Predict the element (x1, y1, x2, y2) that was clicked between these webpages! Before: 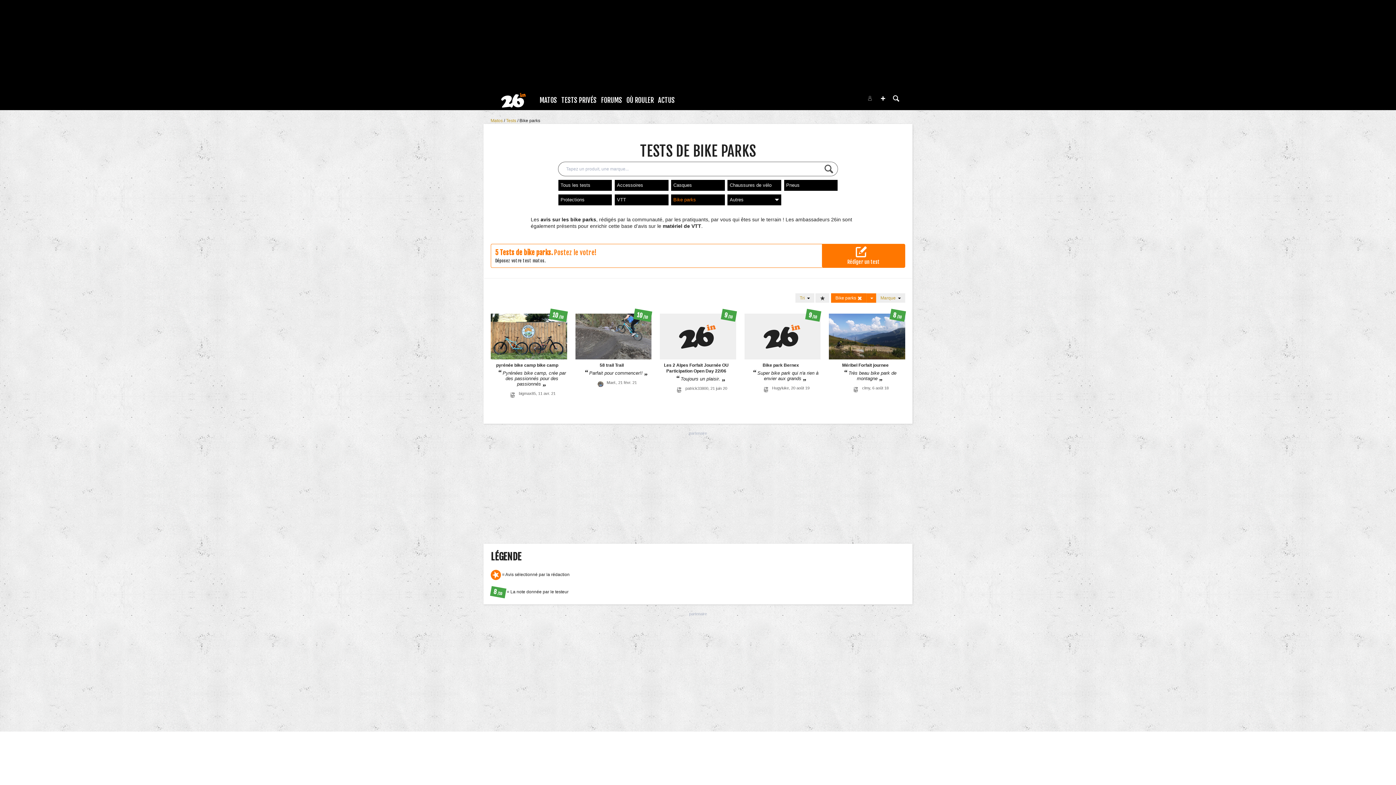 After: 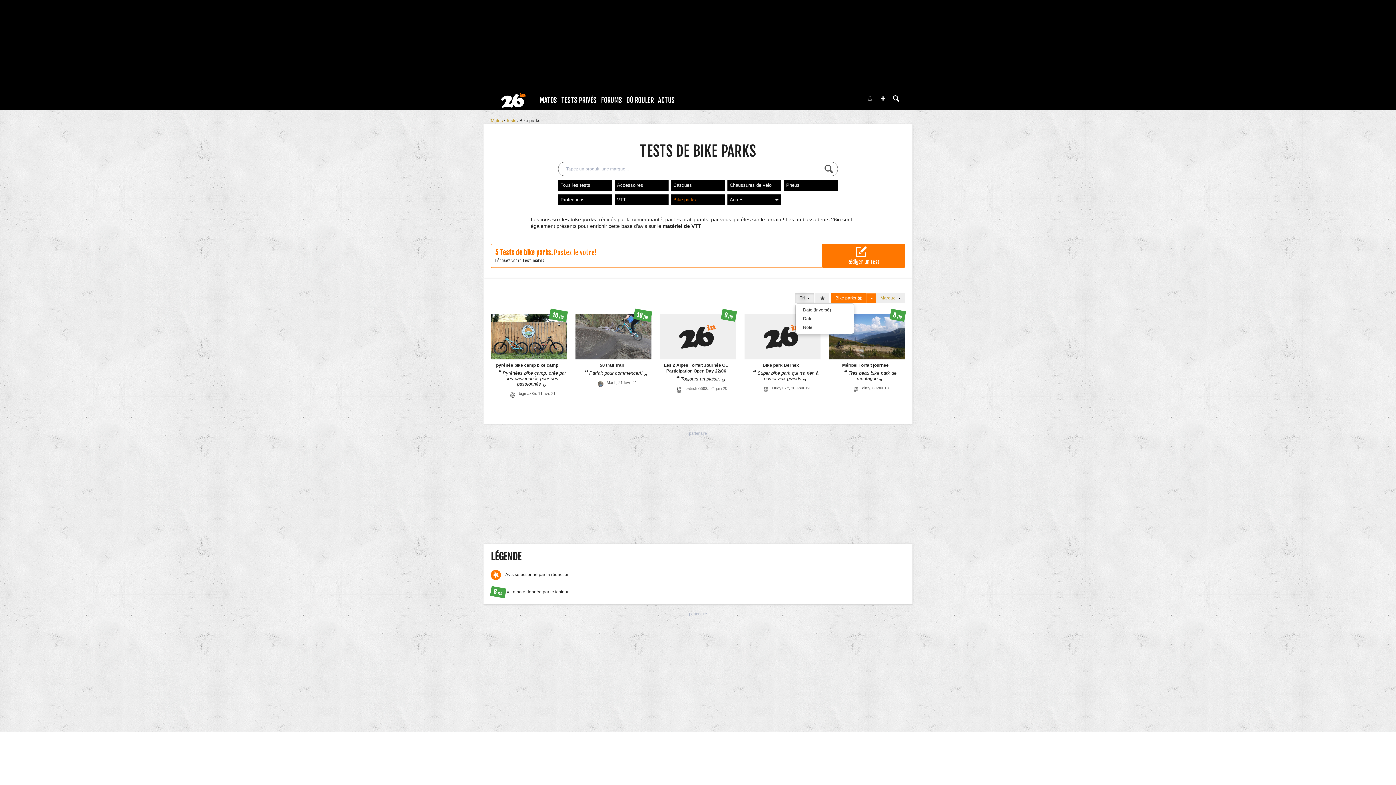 Action: label: Tri   bbox: (795, 293, 814, 302)